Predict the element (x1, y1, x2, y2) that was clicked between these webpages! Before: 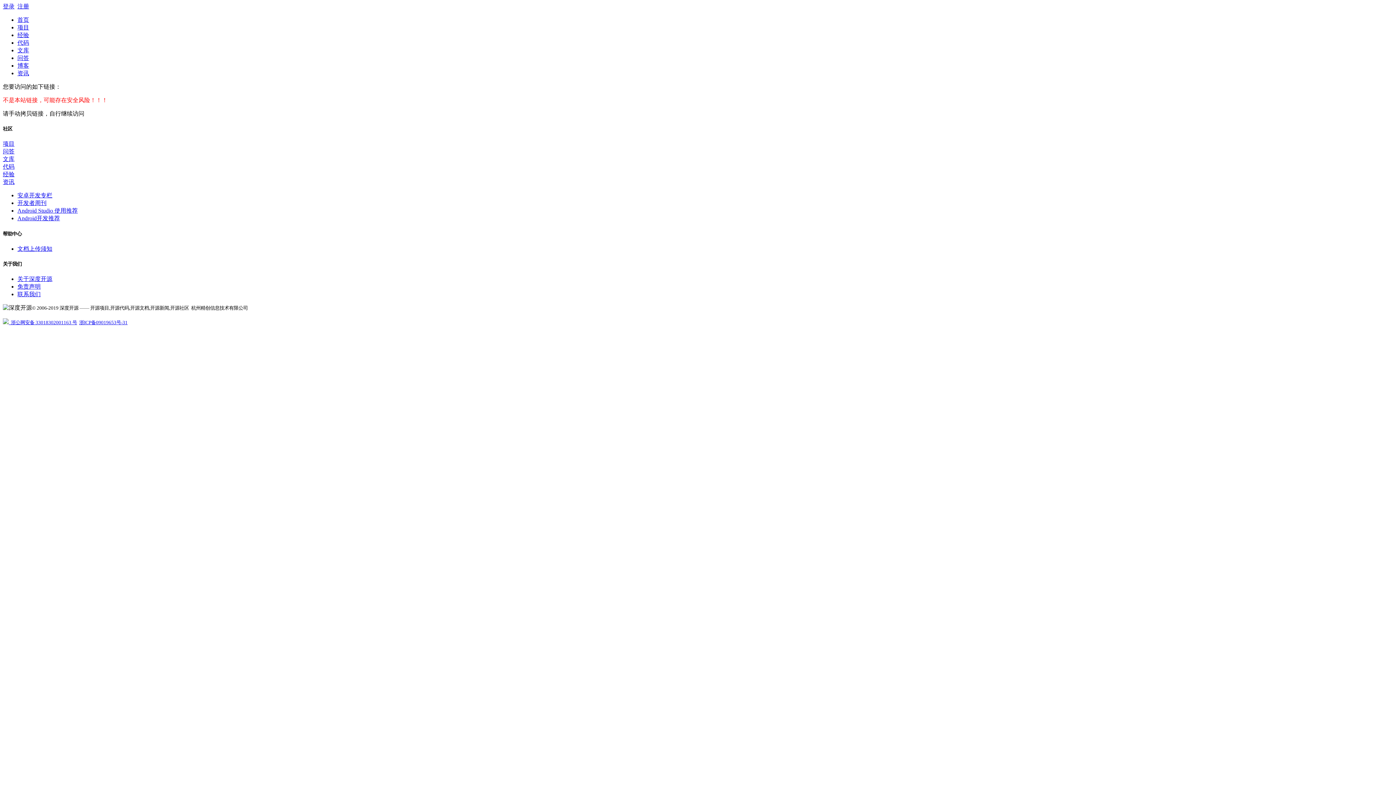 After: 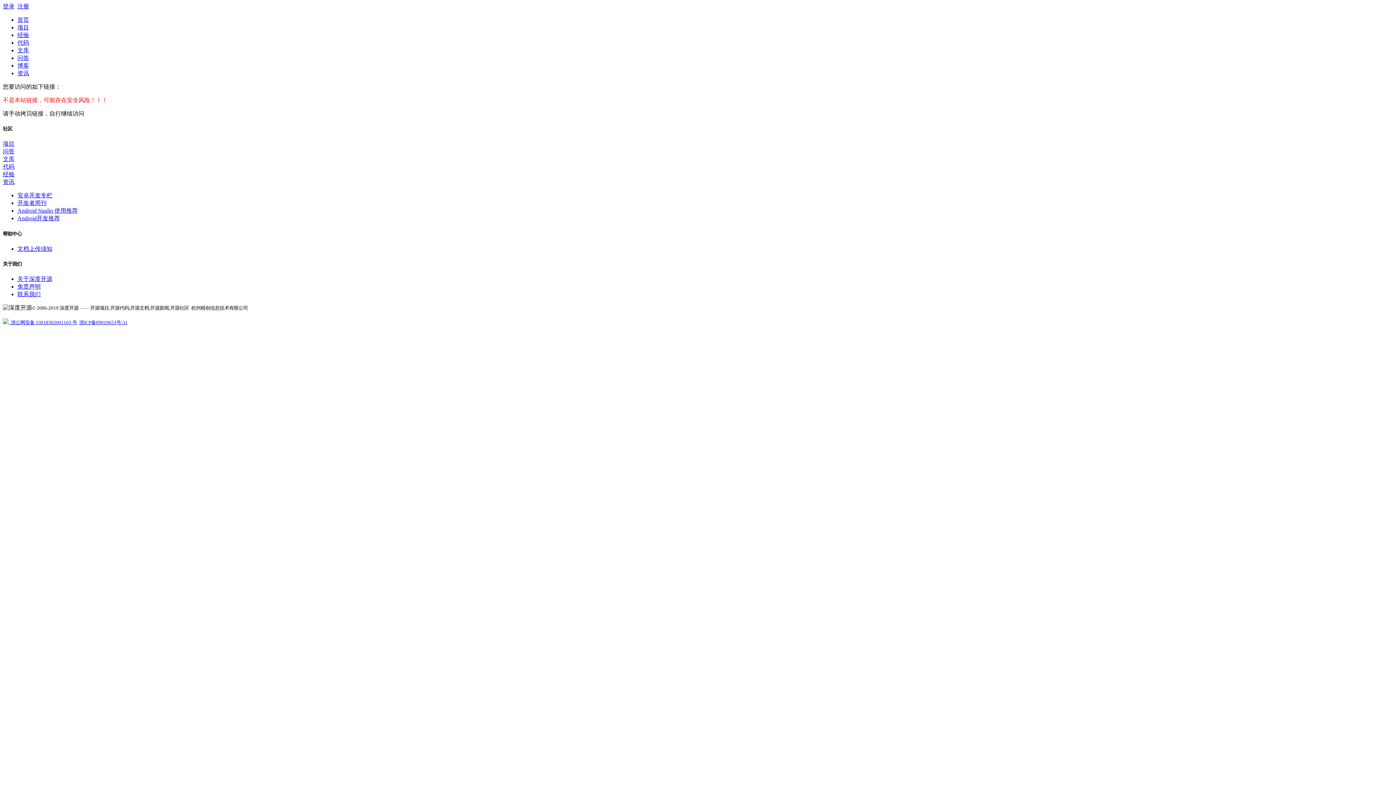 Action: bbox: (79, 320, 127, 325) label: 浙ICP备09019653号-31